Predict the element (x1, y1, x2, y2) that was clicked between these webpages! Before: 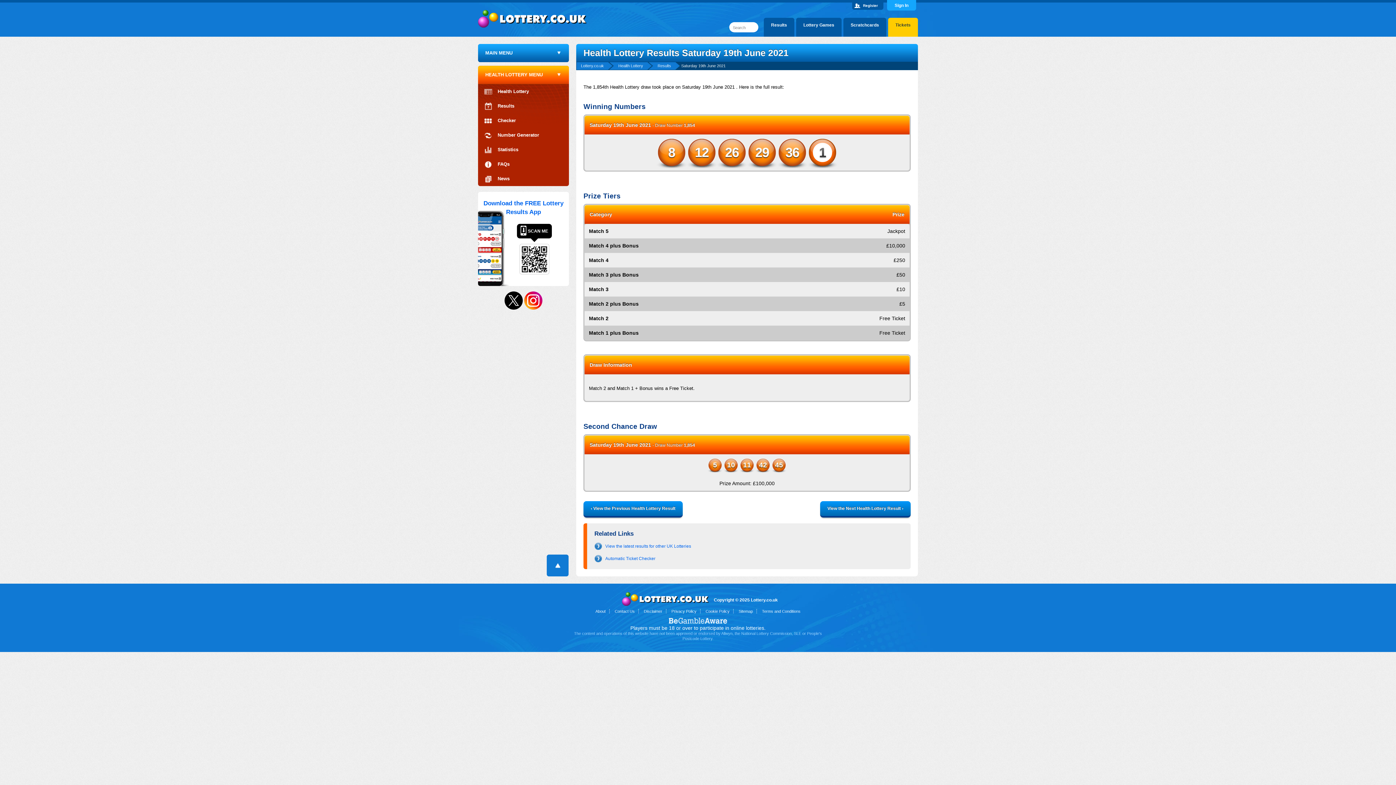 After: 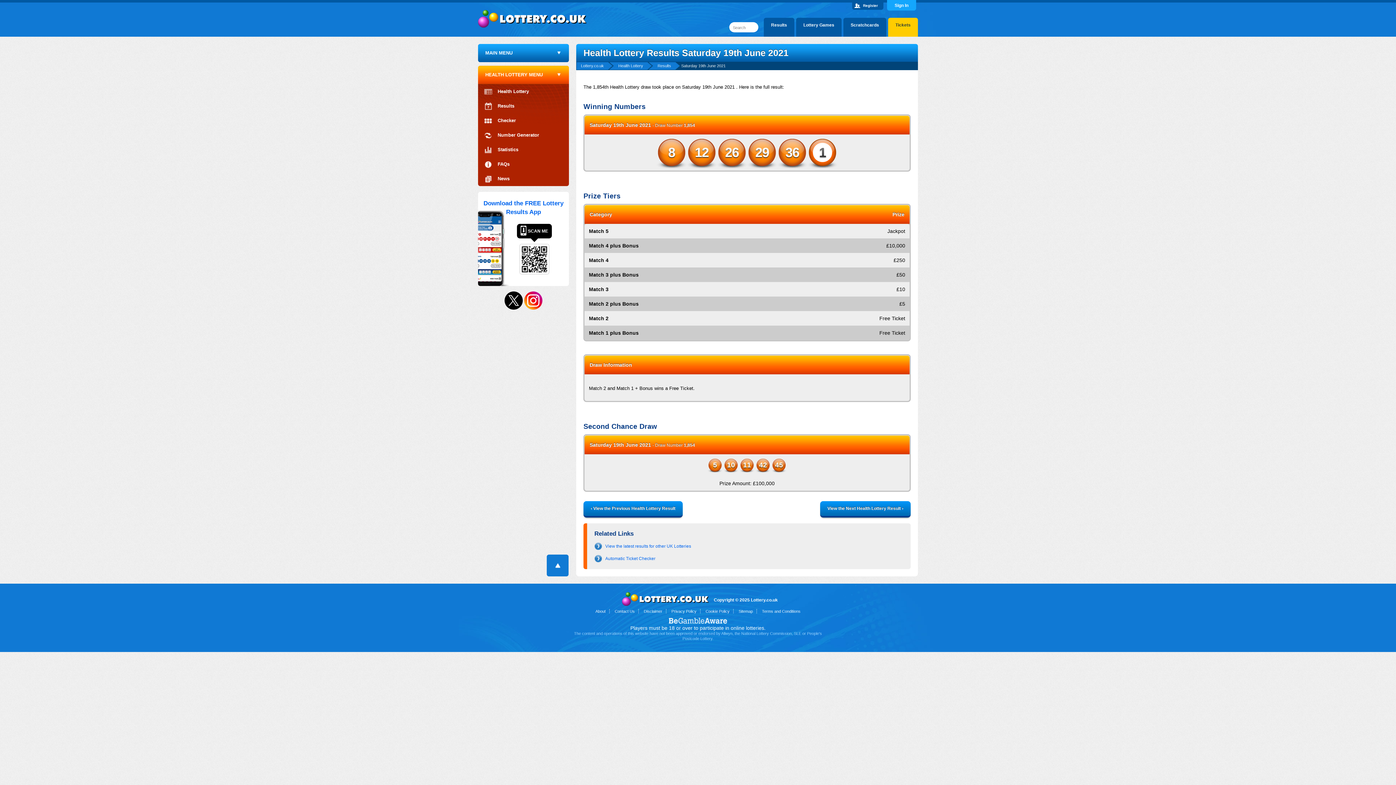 Action: bbox: (669, 619, 727, 625)